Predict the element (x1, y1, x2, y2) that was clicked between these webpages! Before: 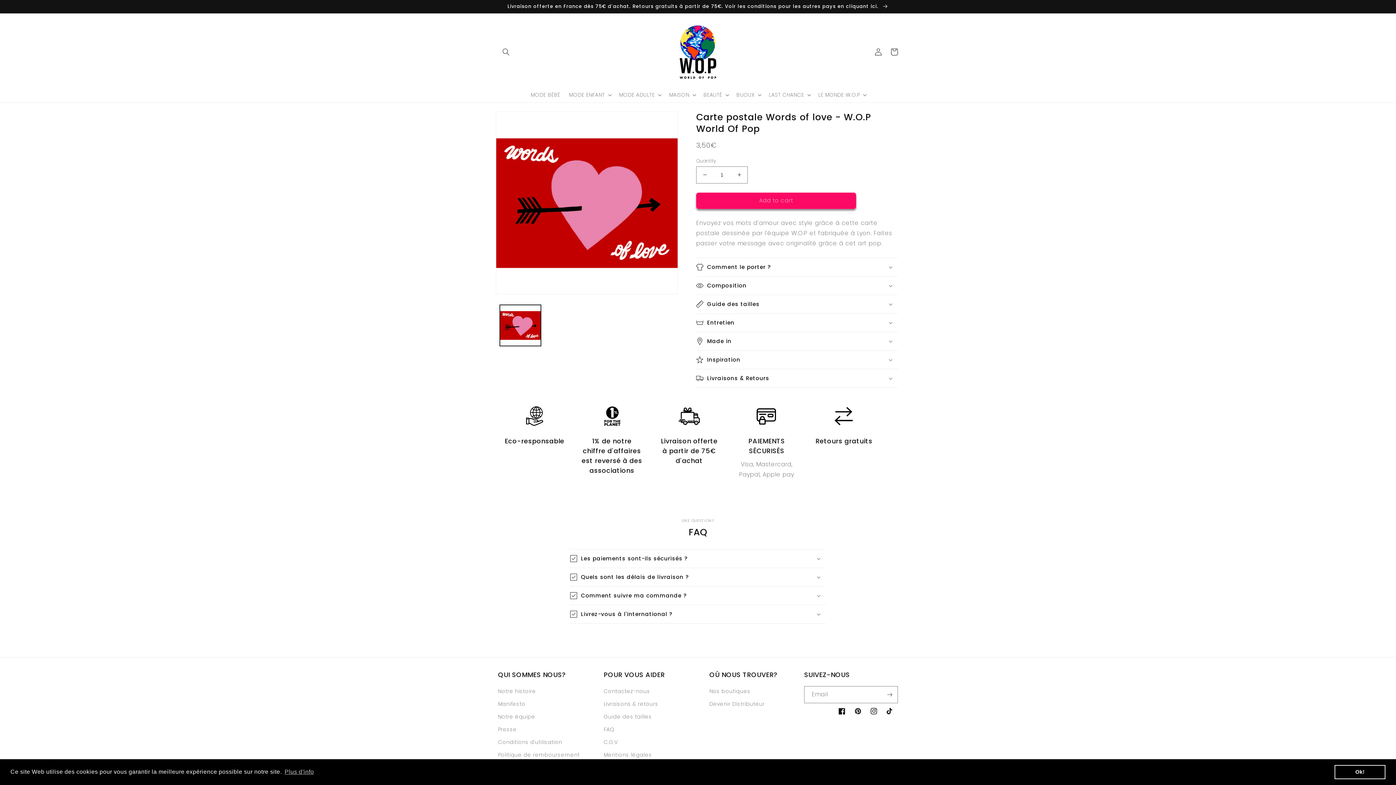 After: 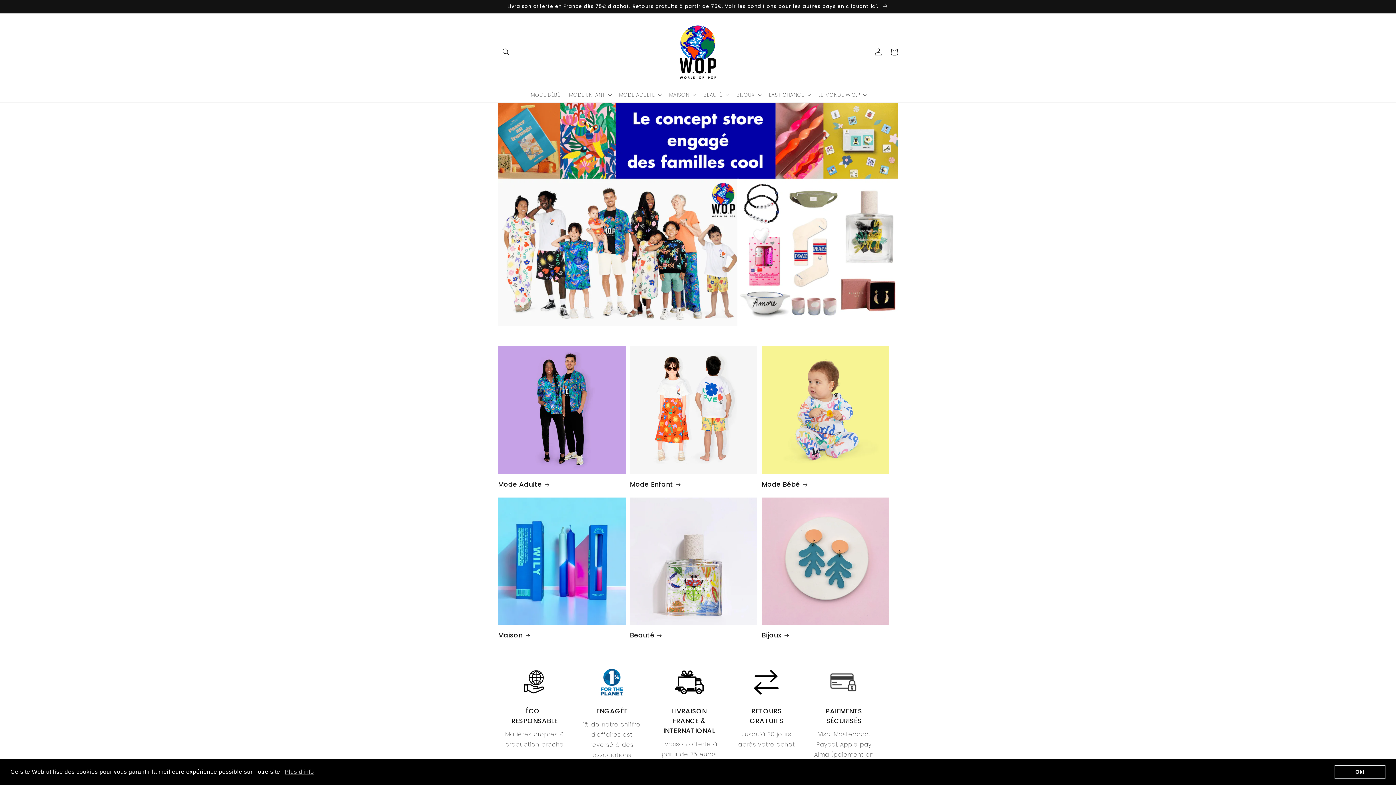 Action: bbox: (675, 20, 720, 83)